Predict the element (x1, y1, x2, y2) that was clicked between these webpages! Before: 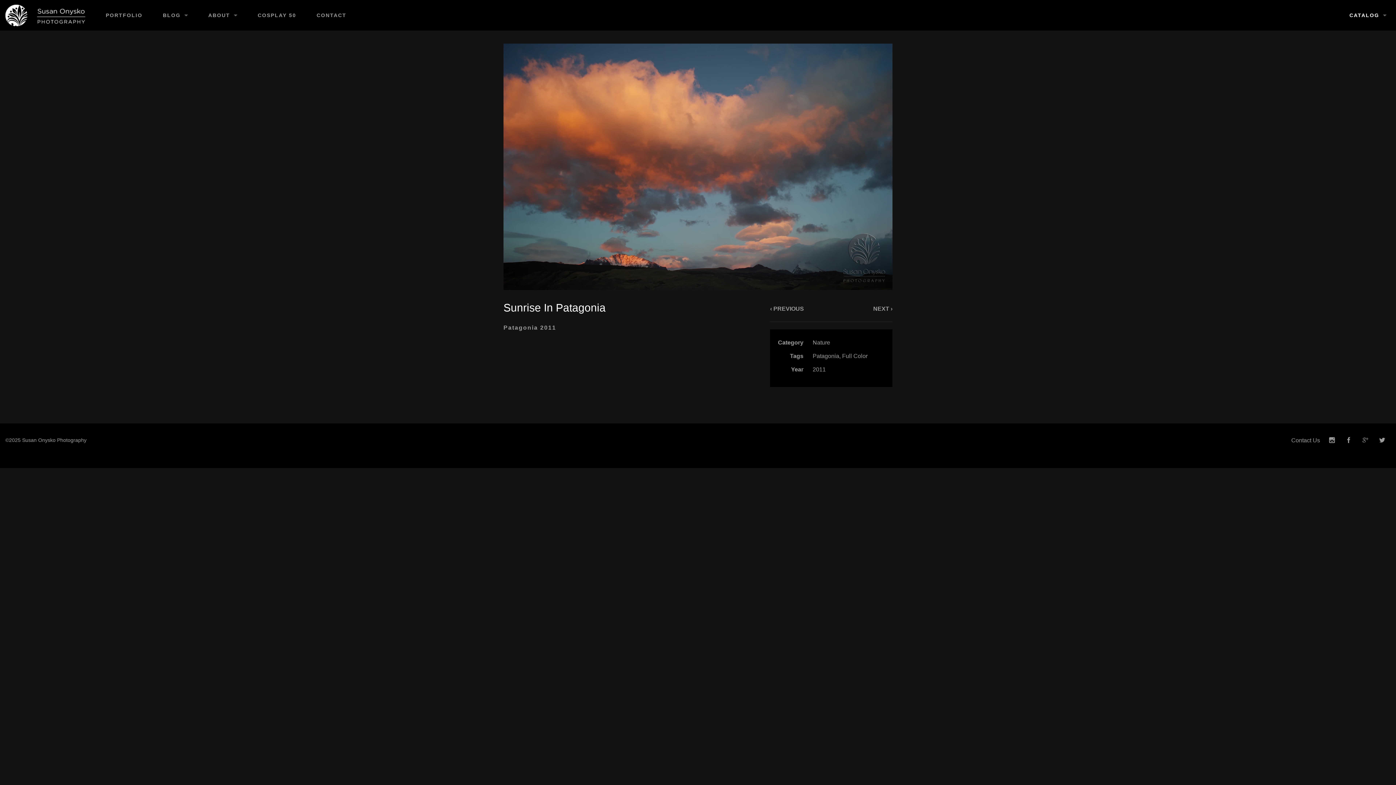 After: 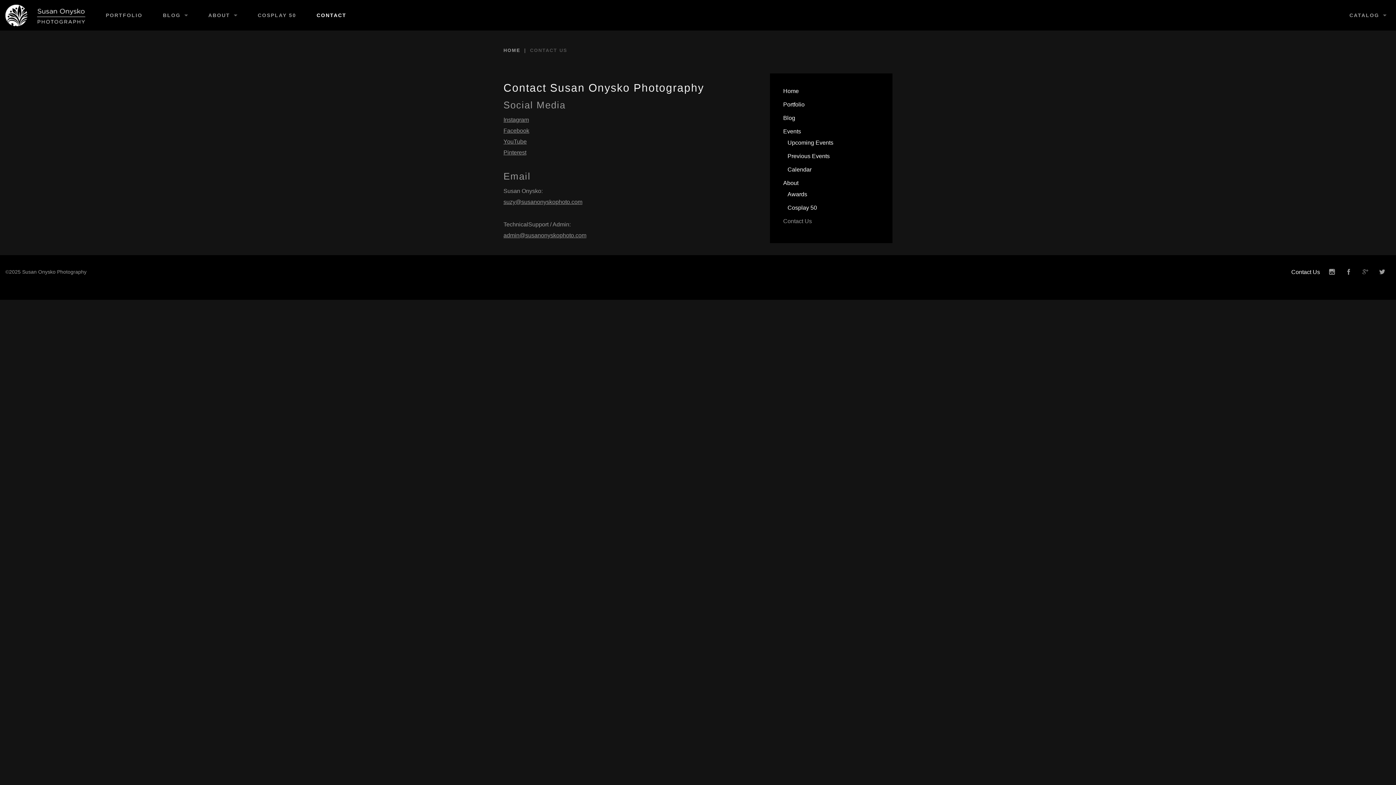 Action: label: CONTACT bbox: (306, 0, 356, 30)